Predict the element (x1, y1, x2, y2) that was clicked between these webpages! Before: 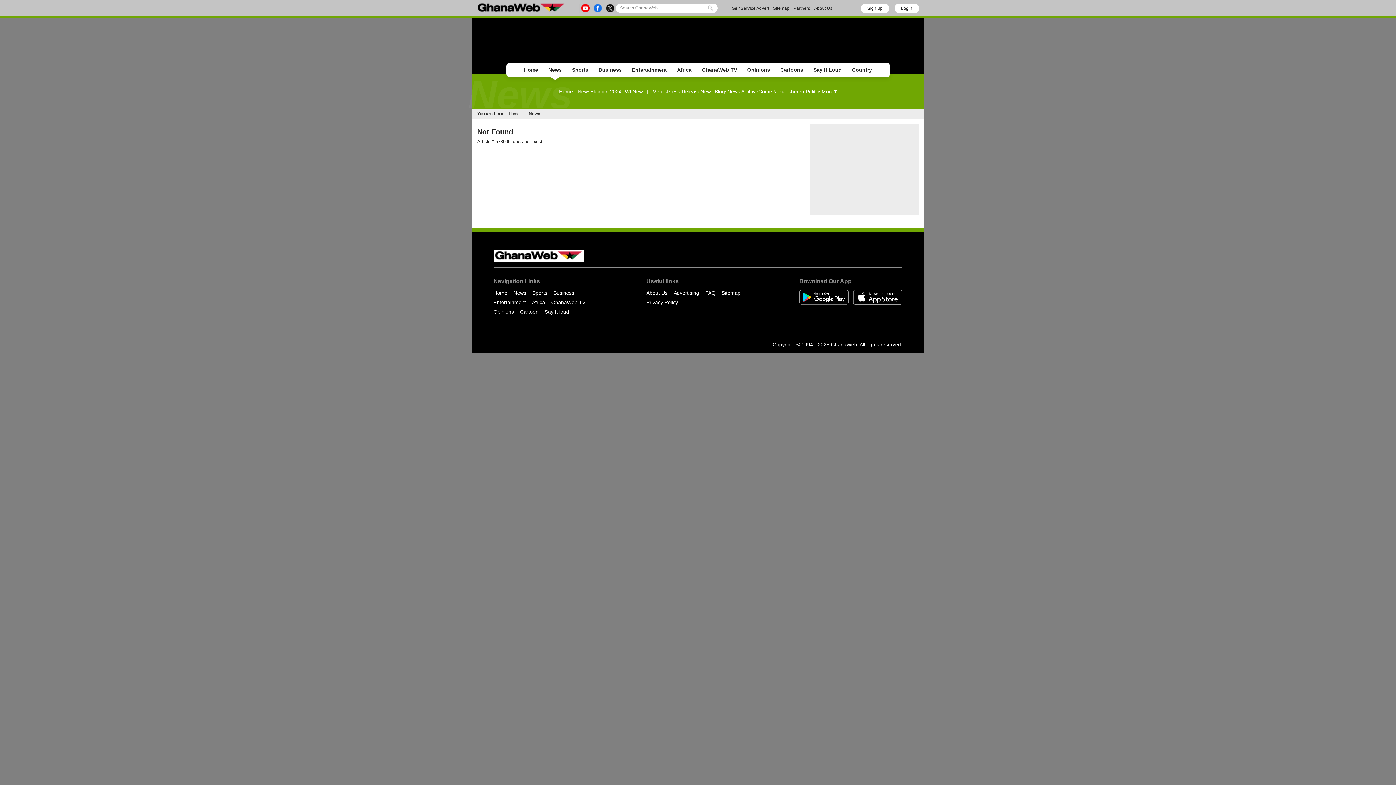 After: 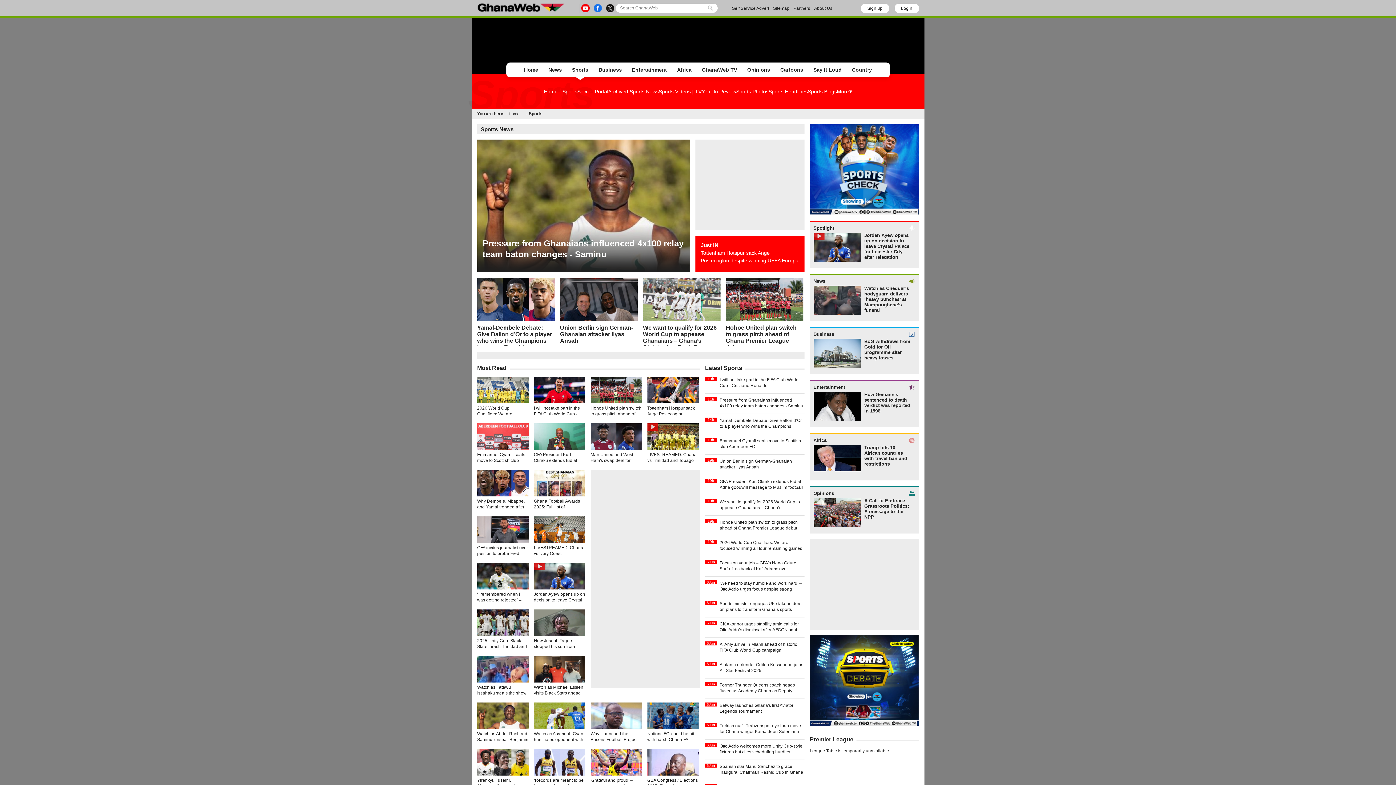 Action: label: Sports bbox: (567, 64, 593, 75)